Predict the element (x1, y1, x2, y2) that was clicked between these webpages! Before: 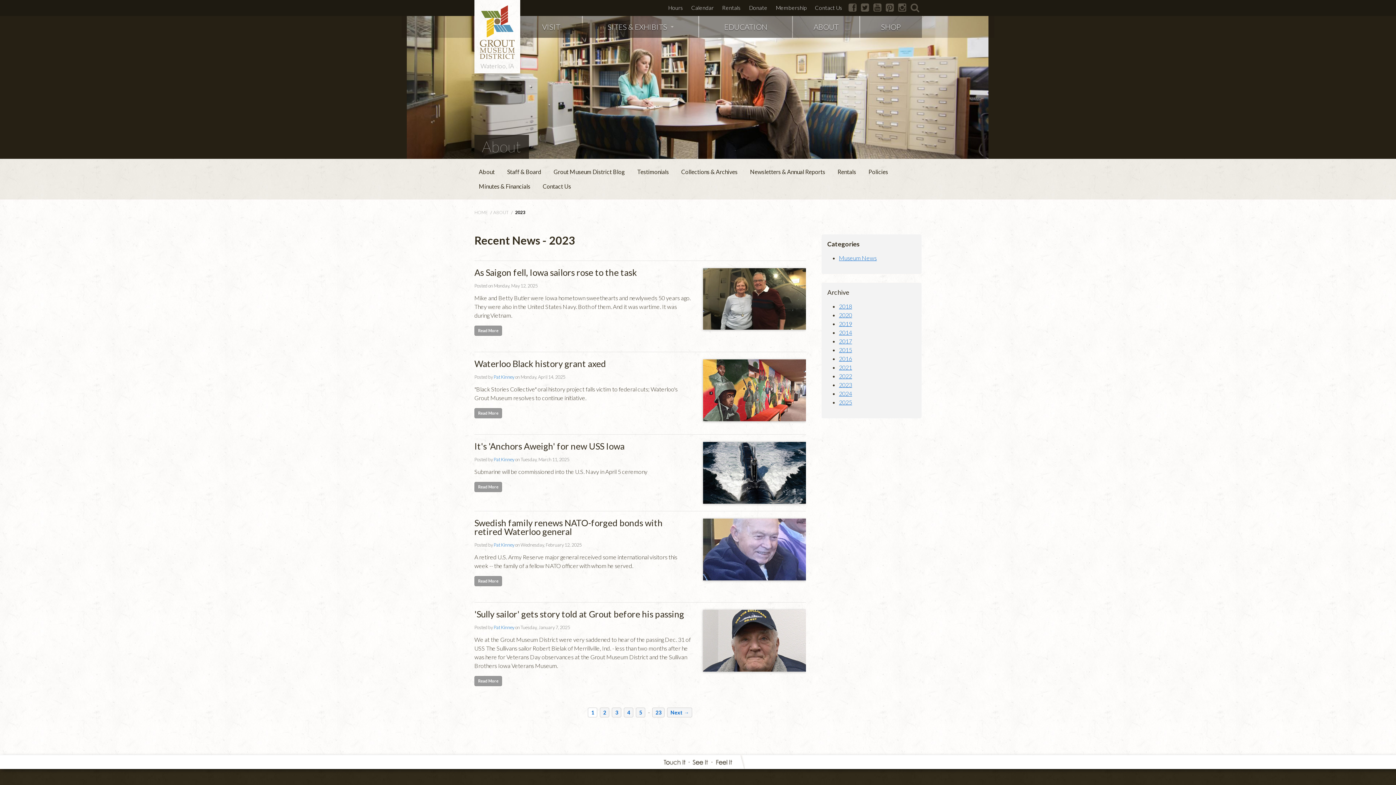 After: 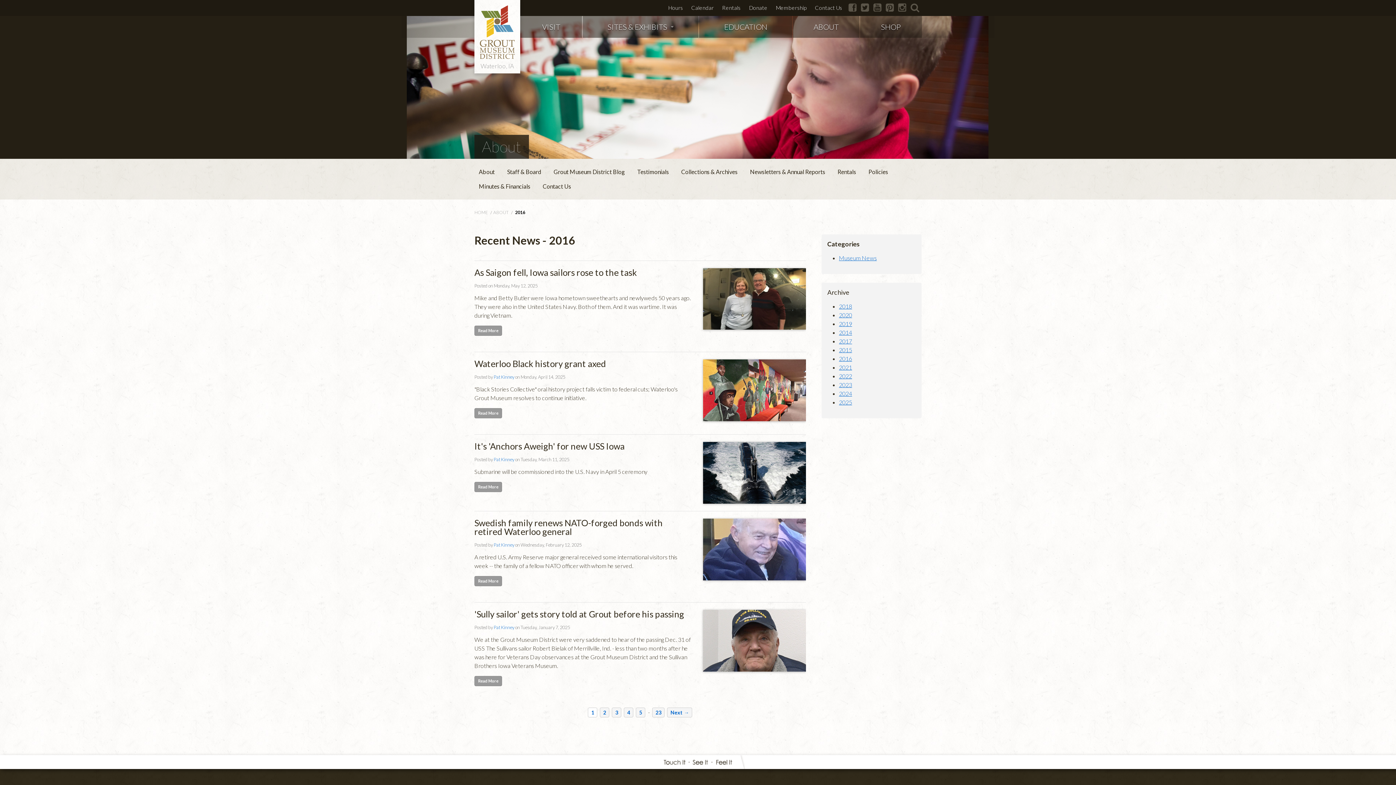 Action: bbox: (839, 355, 852, 362) label: 2016